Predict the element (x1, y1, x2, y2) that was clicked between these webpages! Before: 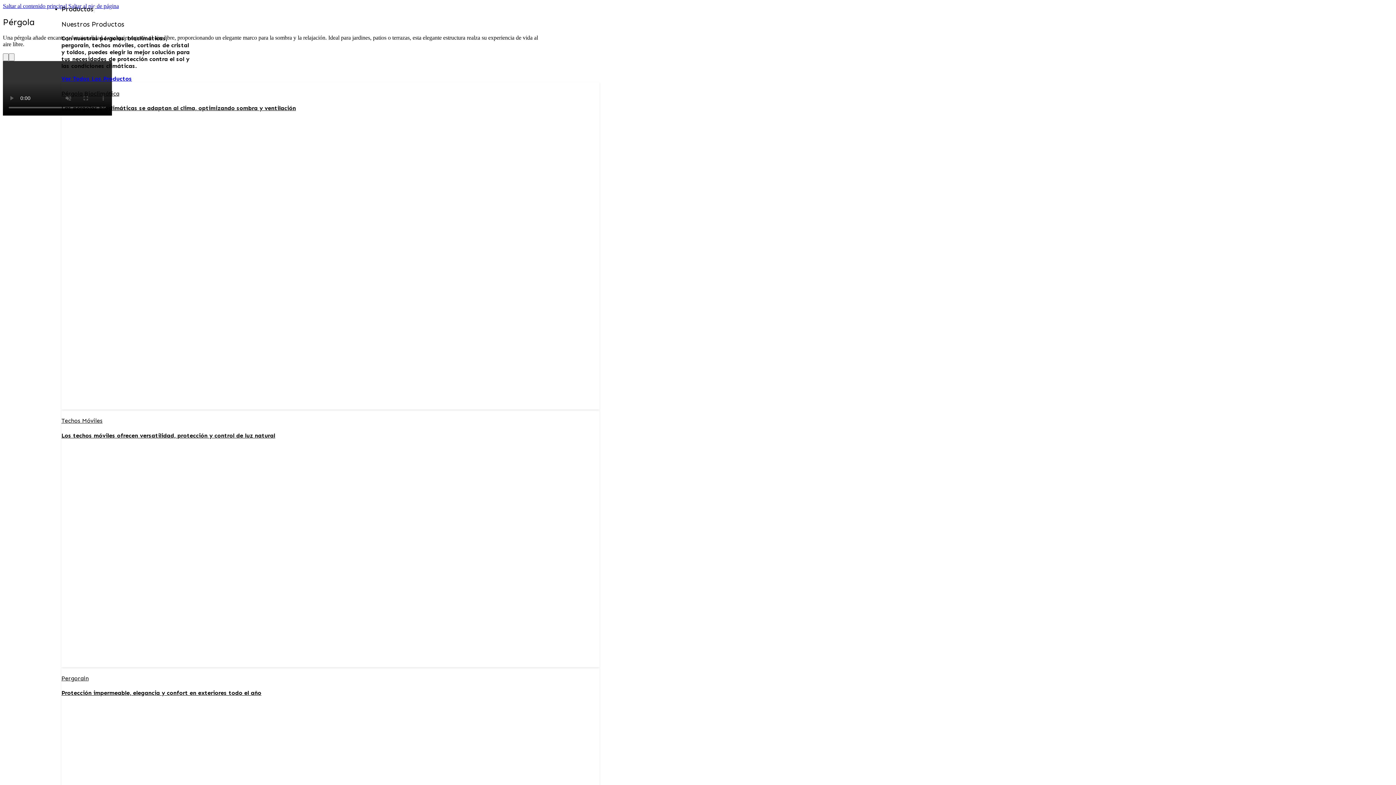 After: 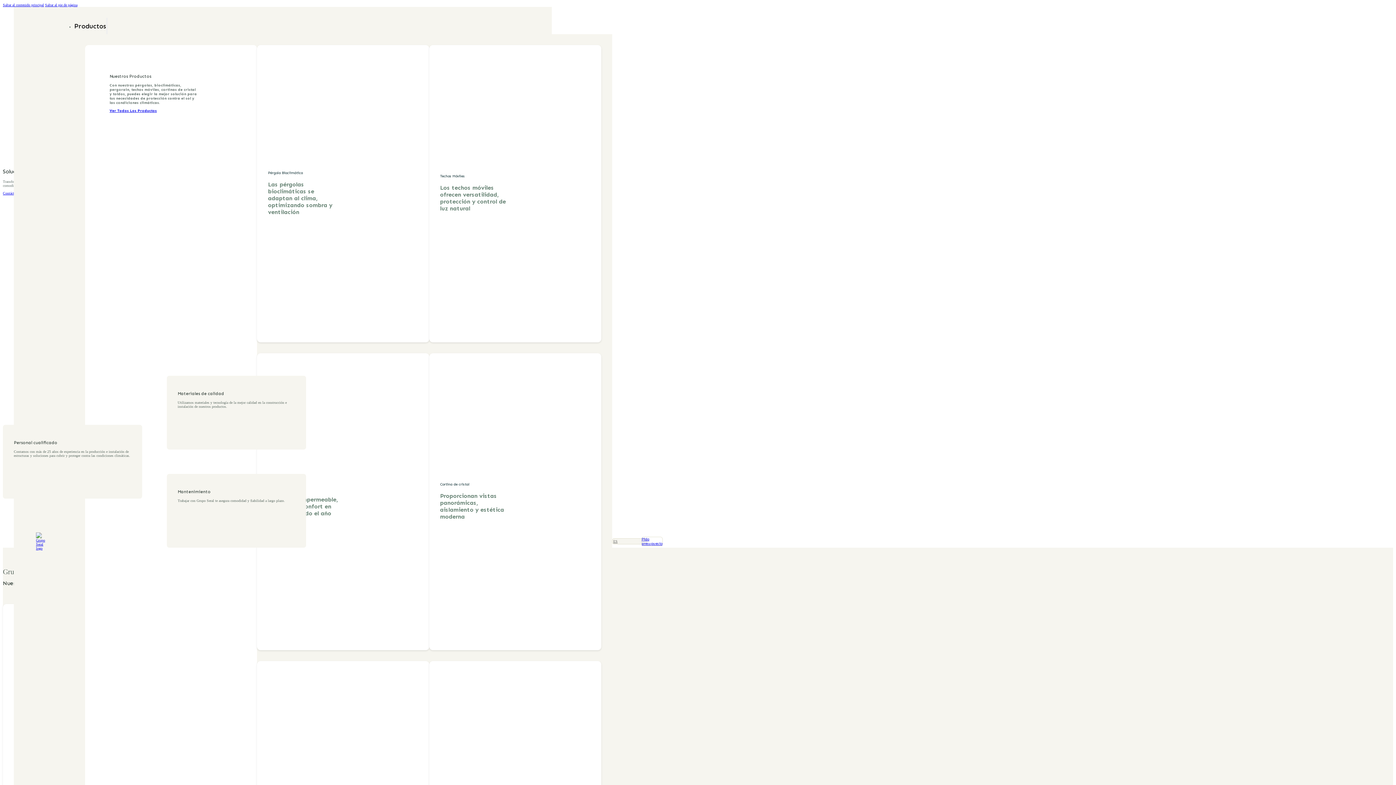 Action: label: Productos bbox: (61, 5, 93, 13)